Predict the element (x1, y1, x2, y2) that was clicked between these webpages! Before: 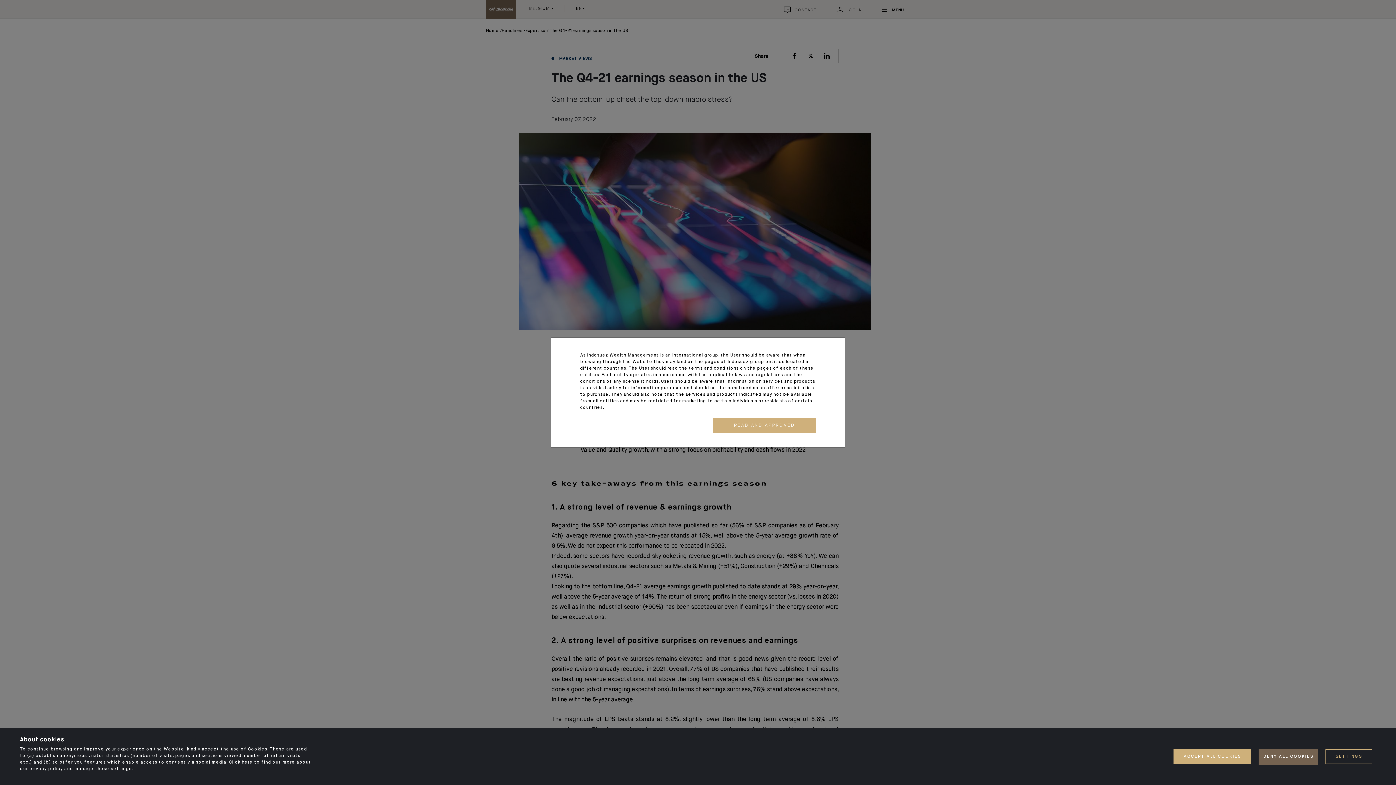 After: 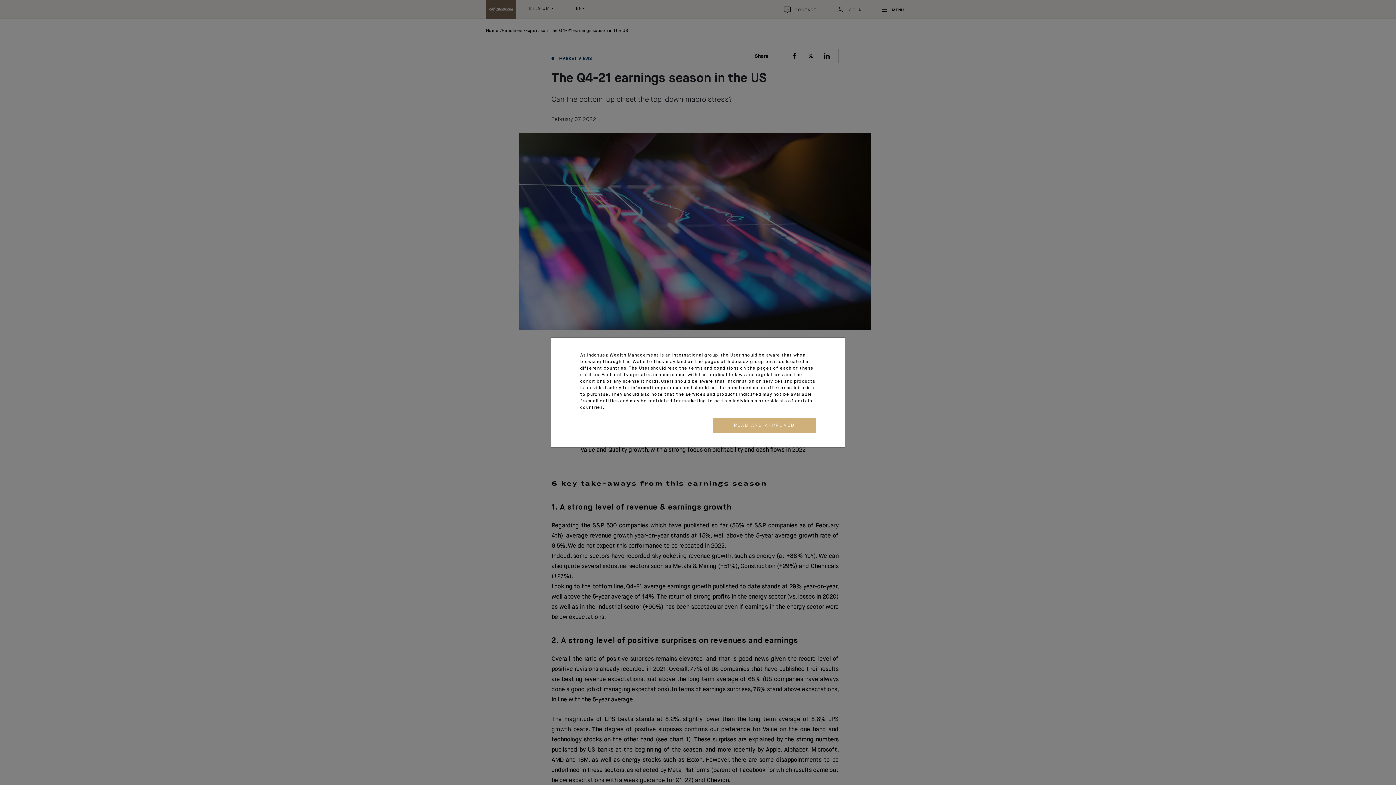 Action: bbox: (1258, 749, 1318, 765) label: DENY ALL COOKIES